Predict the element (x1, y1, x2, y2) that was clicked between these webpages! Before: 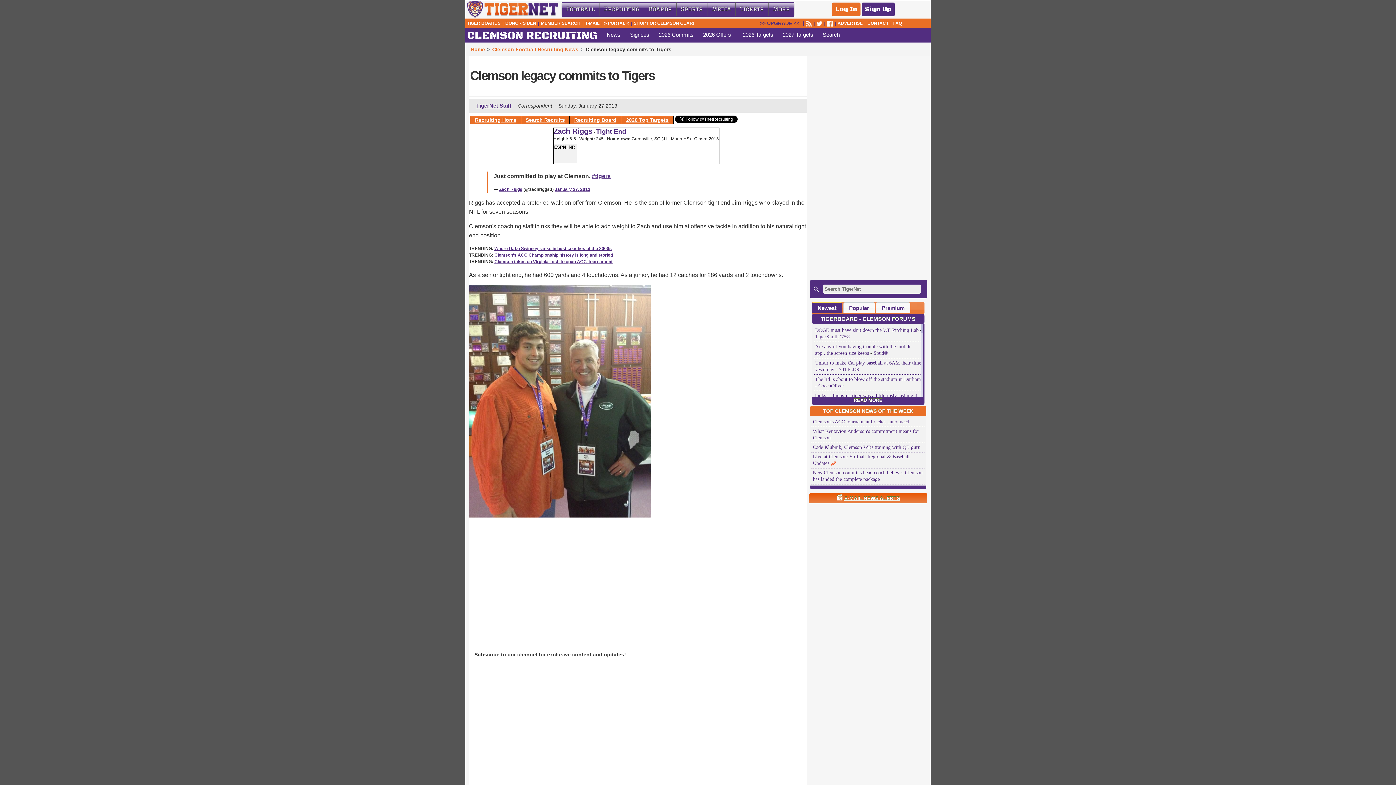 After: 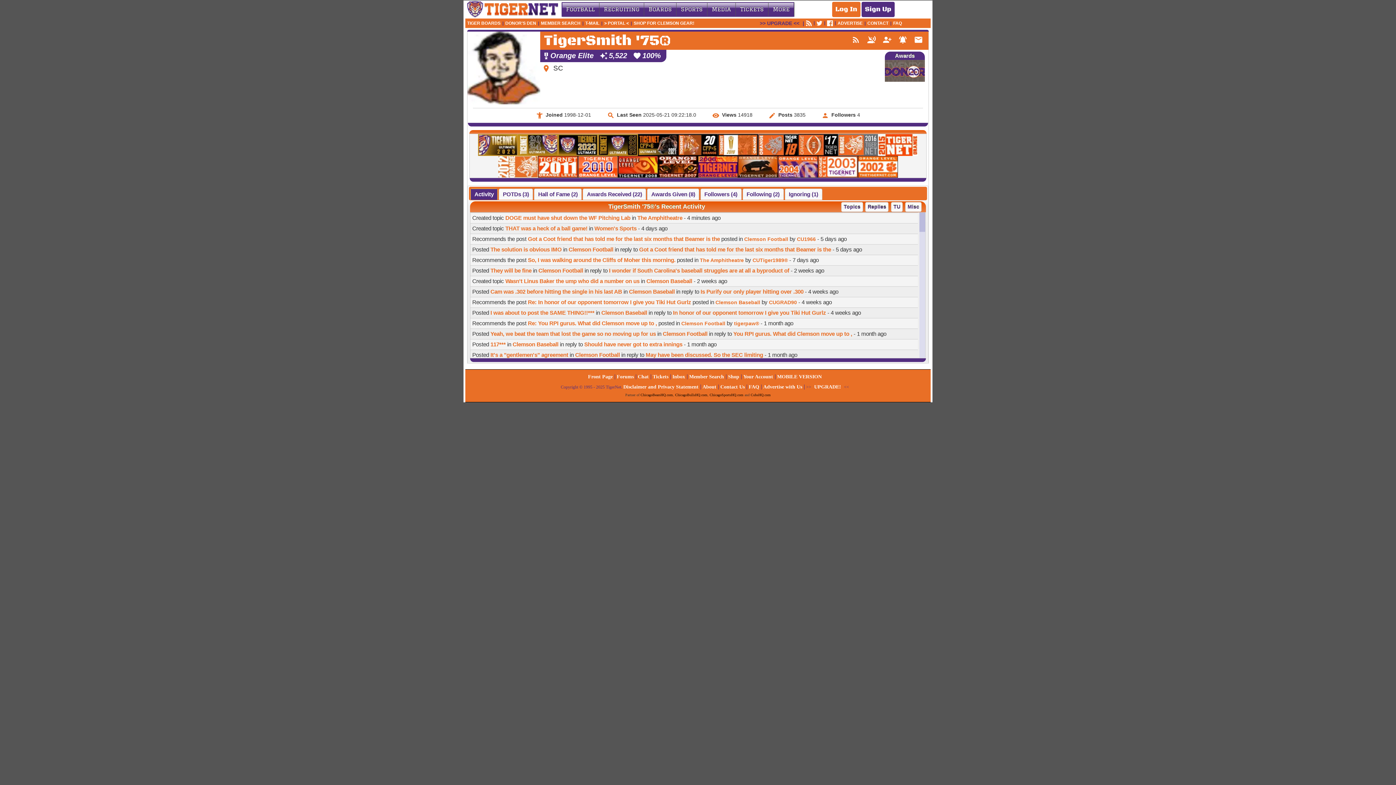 Action: bbox: (815, 334, 850, 339) label: TigerSmith '75®